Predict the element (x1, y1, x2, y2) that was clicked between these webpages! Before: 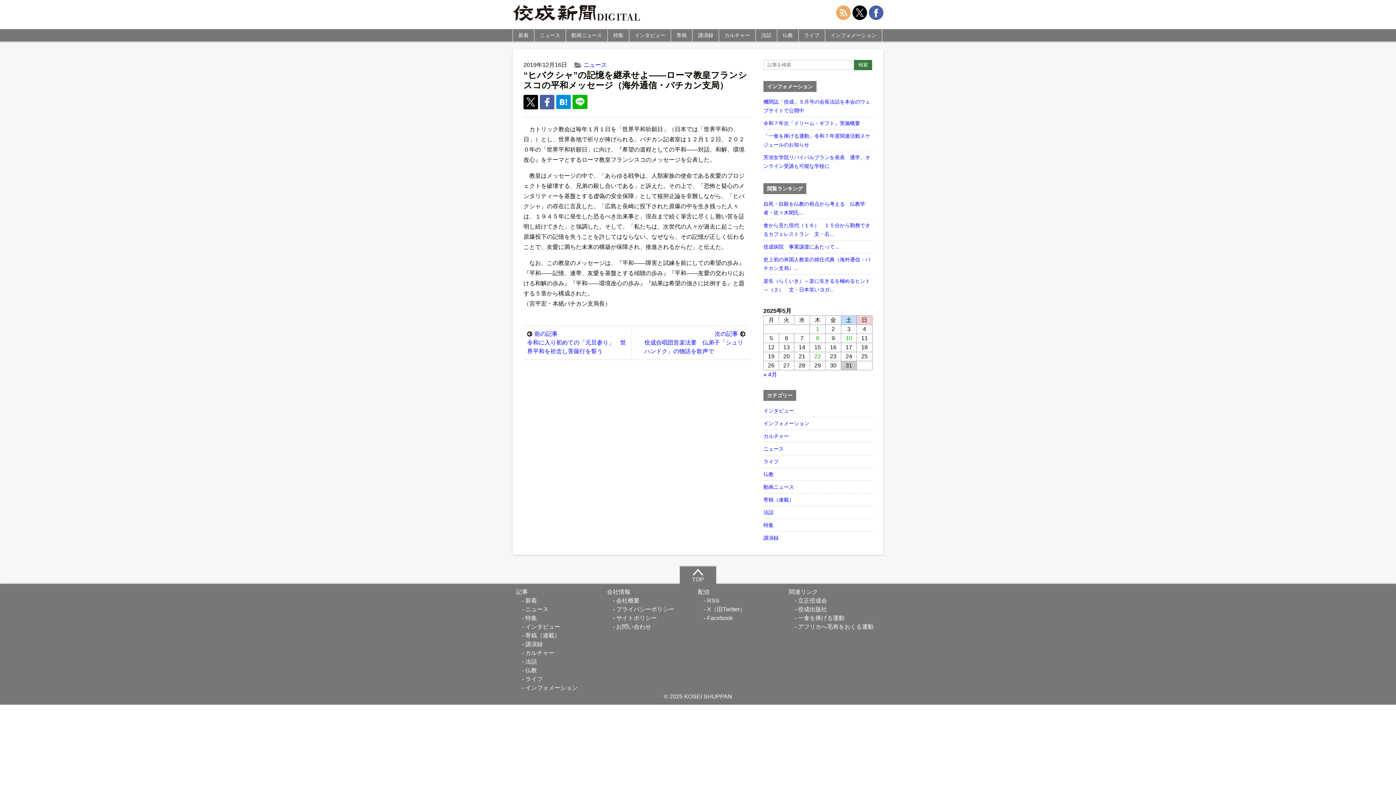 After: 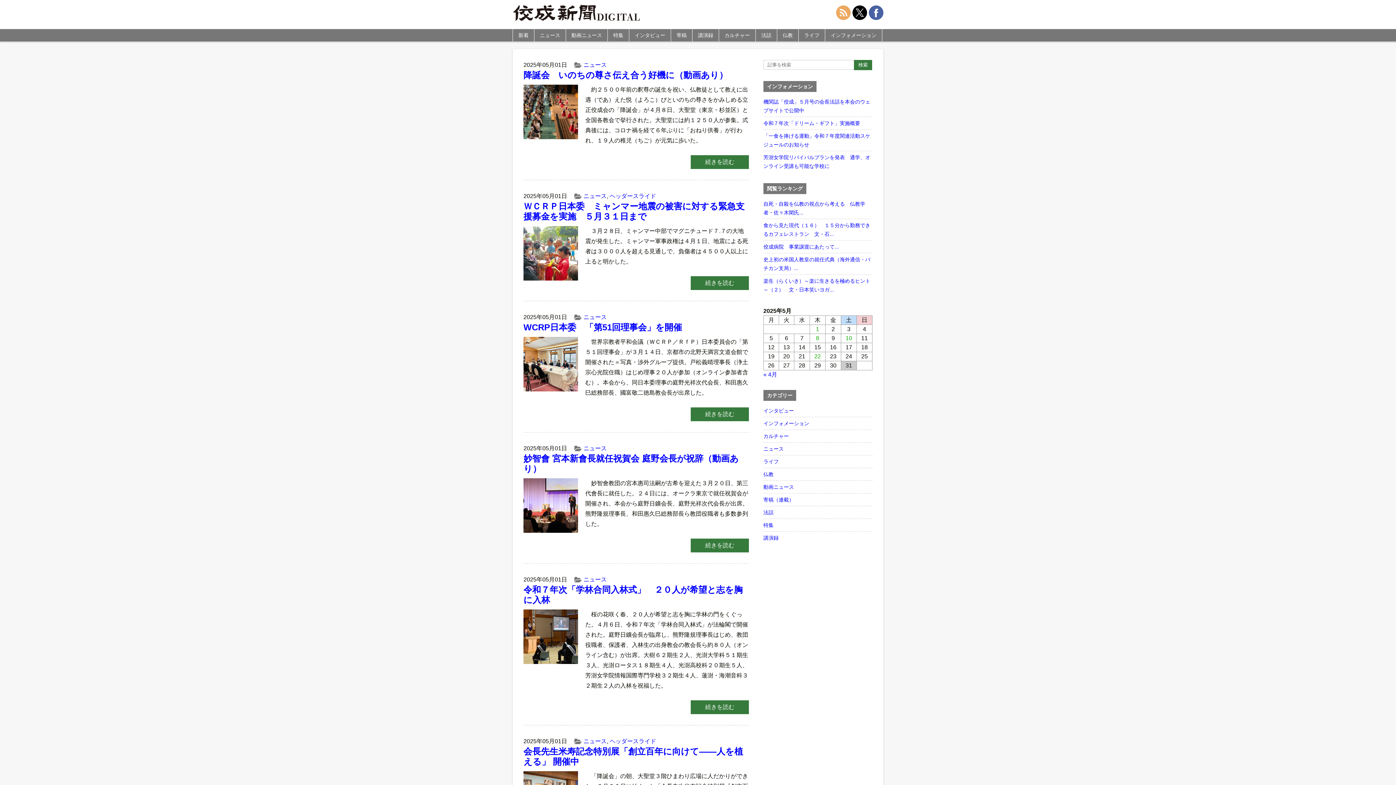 Action: label: 2025年5月1日 に投稿を公開 bbox: (816, 326, 819, 332)